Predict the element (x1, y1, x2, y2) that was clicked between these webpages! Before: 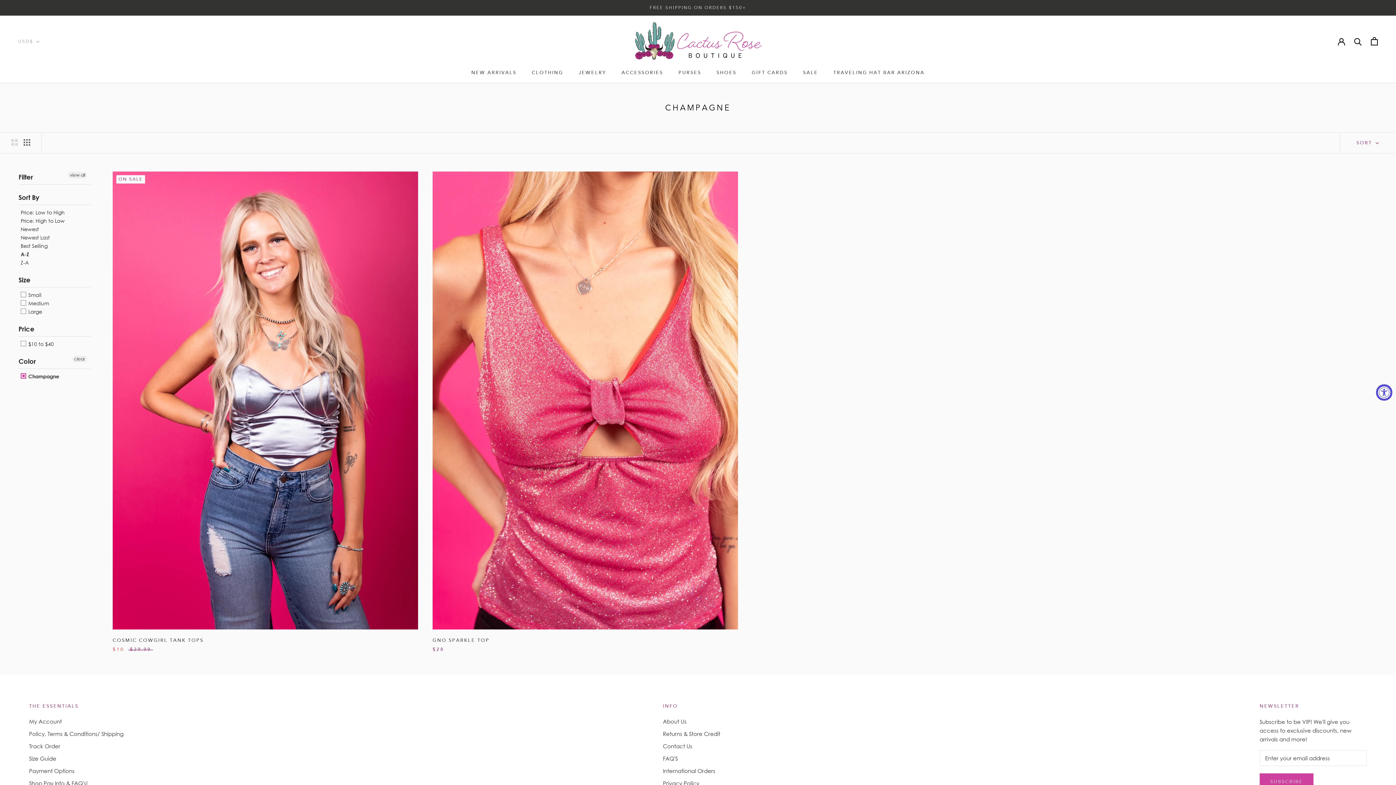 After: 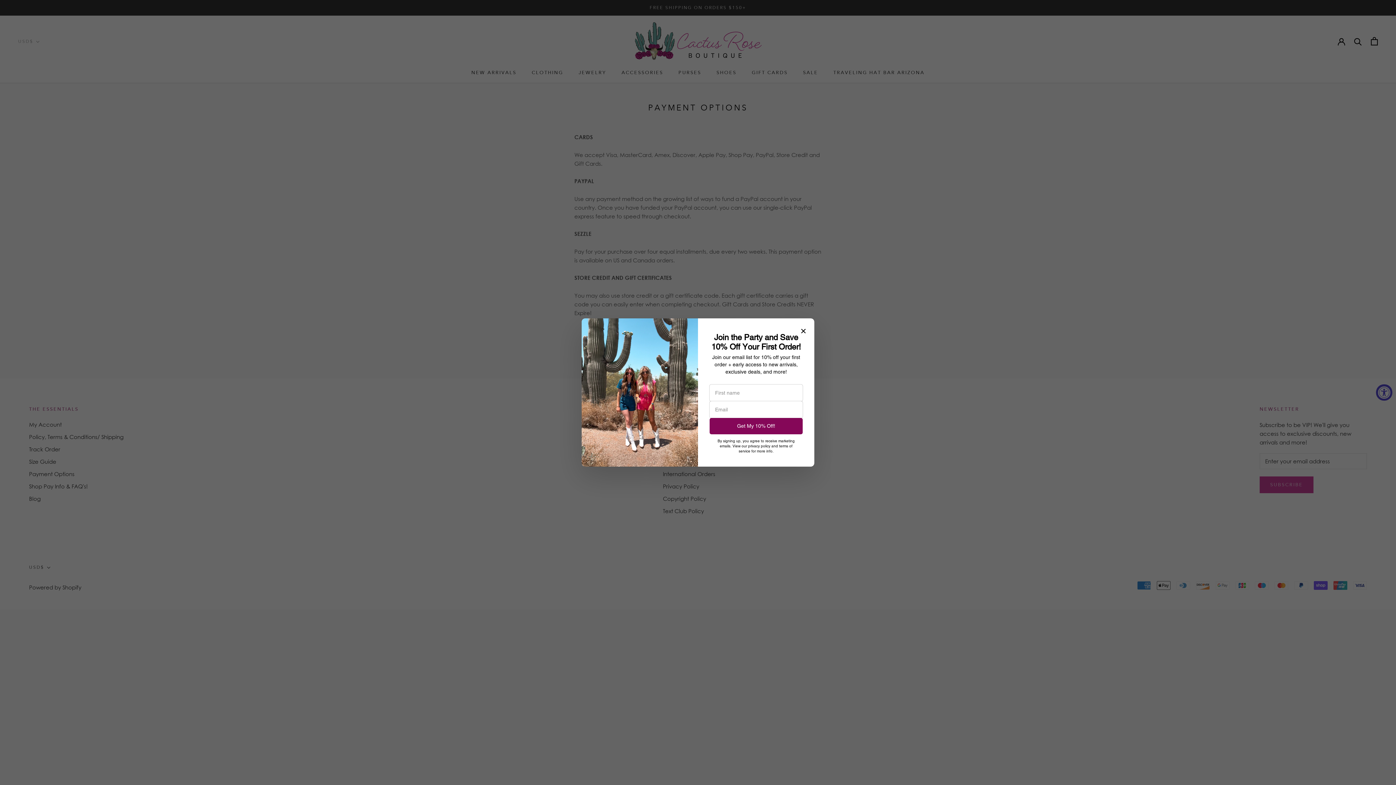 Action: label: Payment Options bbox: (29, 767, 123, 775)